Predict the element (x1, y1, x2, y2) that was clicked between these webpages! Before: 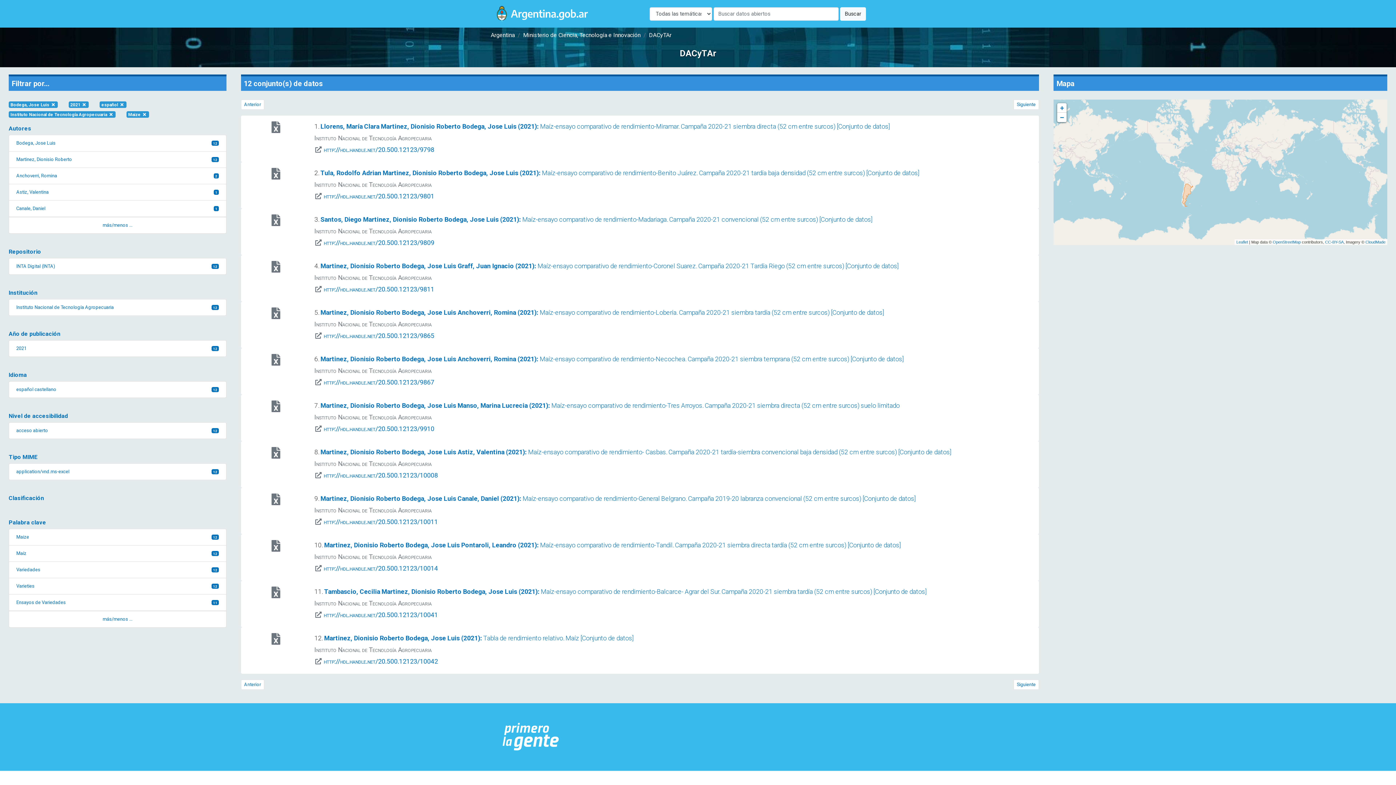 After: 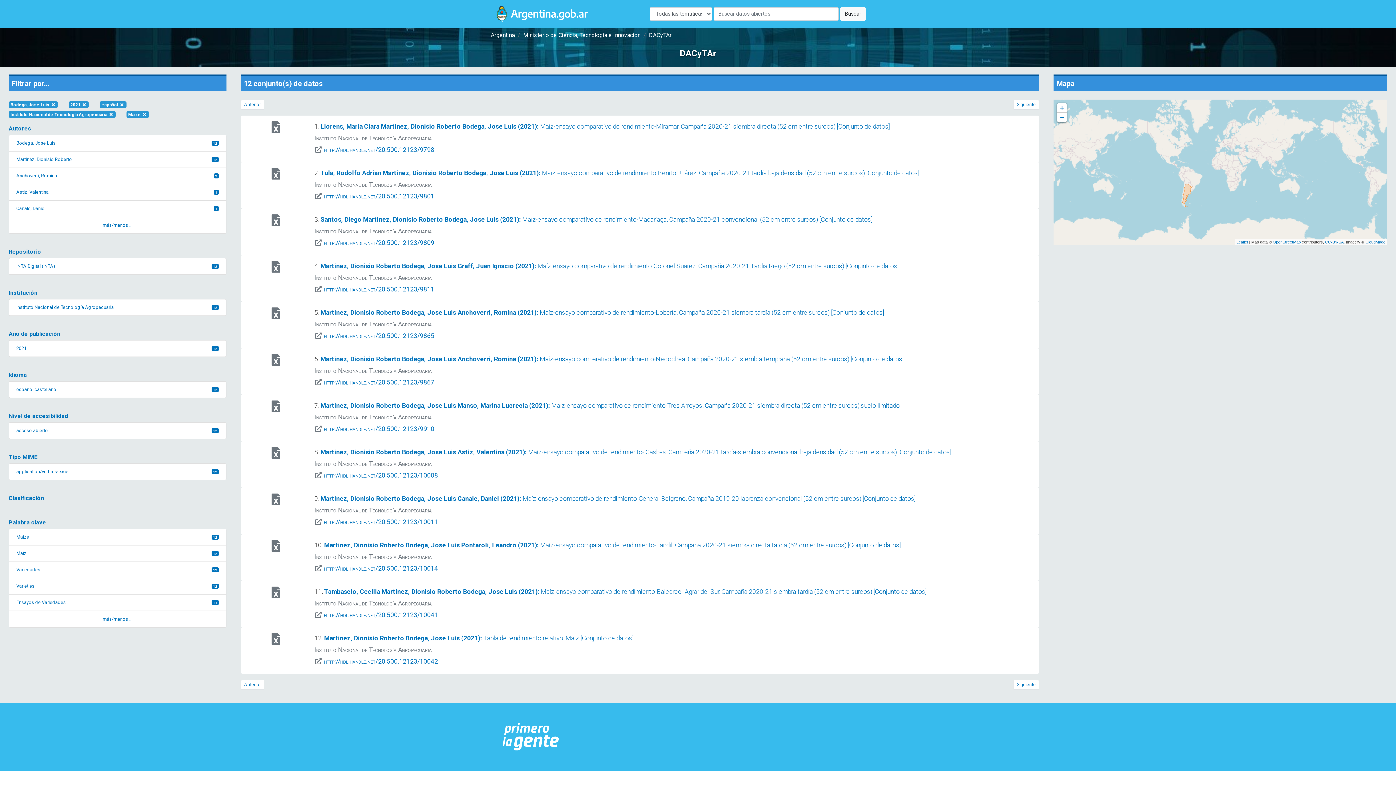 Action: bbox: (8, 381, 226, 398) label: español castellano
12